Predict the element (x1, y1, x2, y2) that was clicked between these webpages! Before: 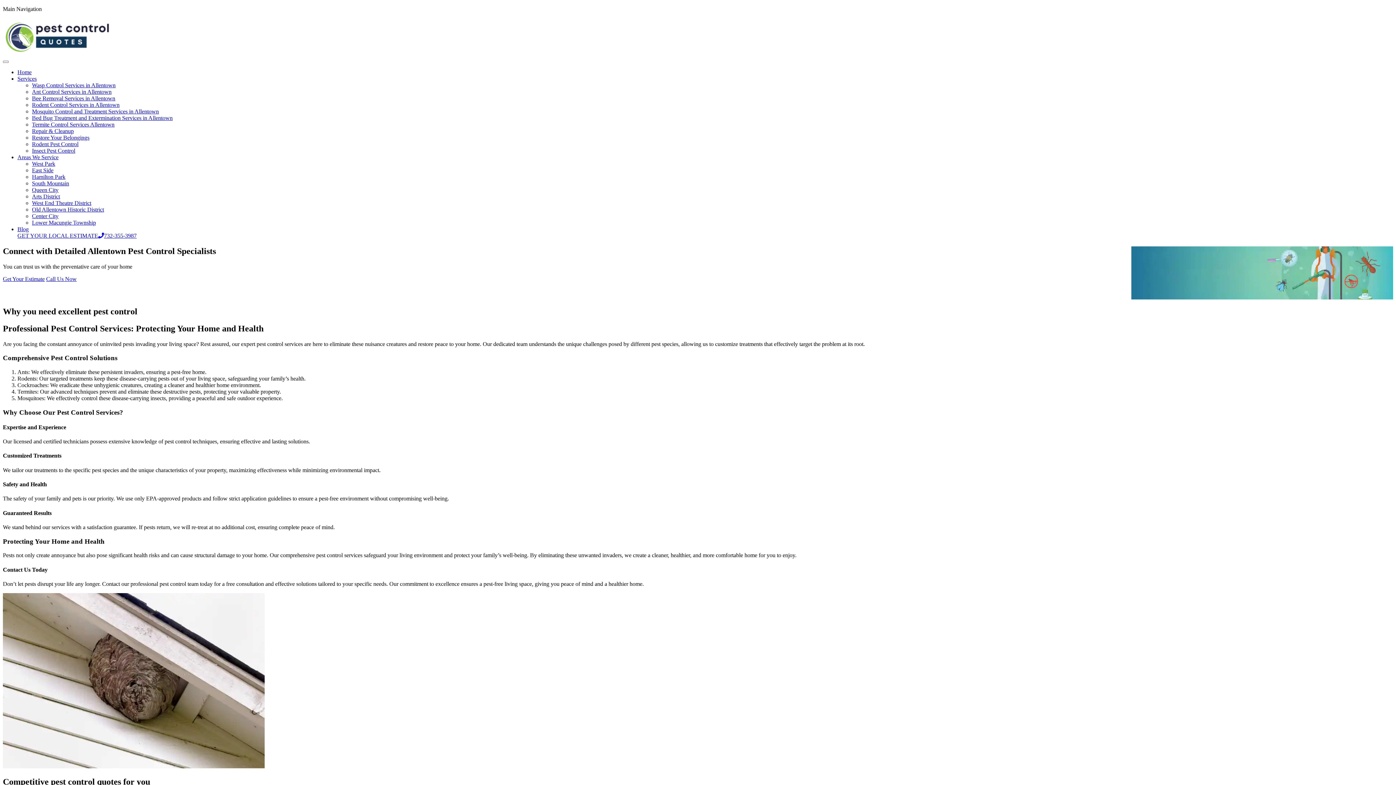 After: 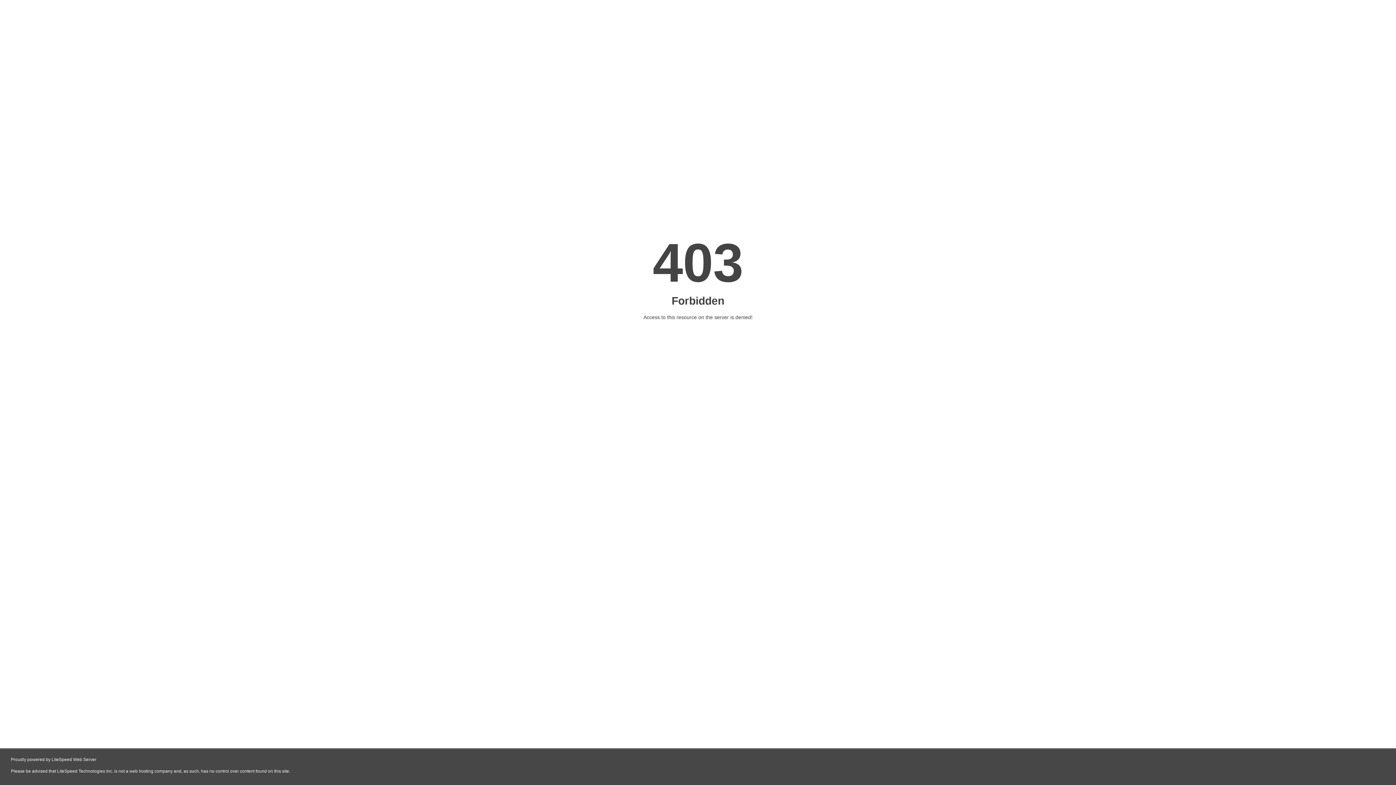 Action: label: Hamilton Park bbox: (32, 173, 65, 180)